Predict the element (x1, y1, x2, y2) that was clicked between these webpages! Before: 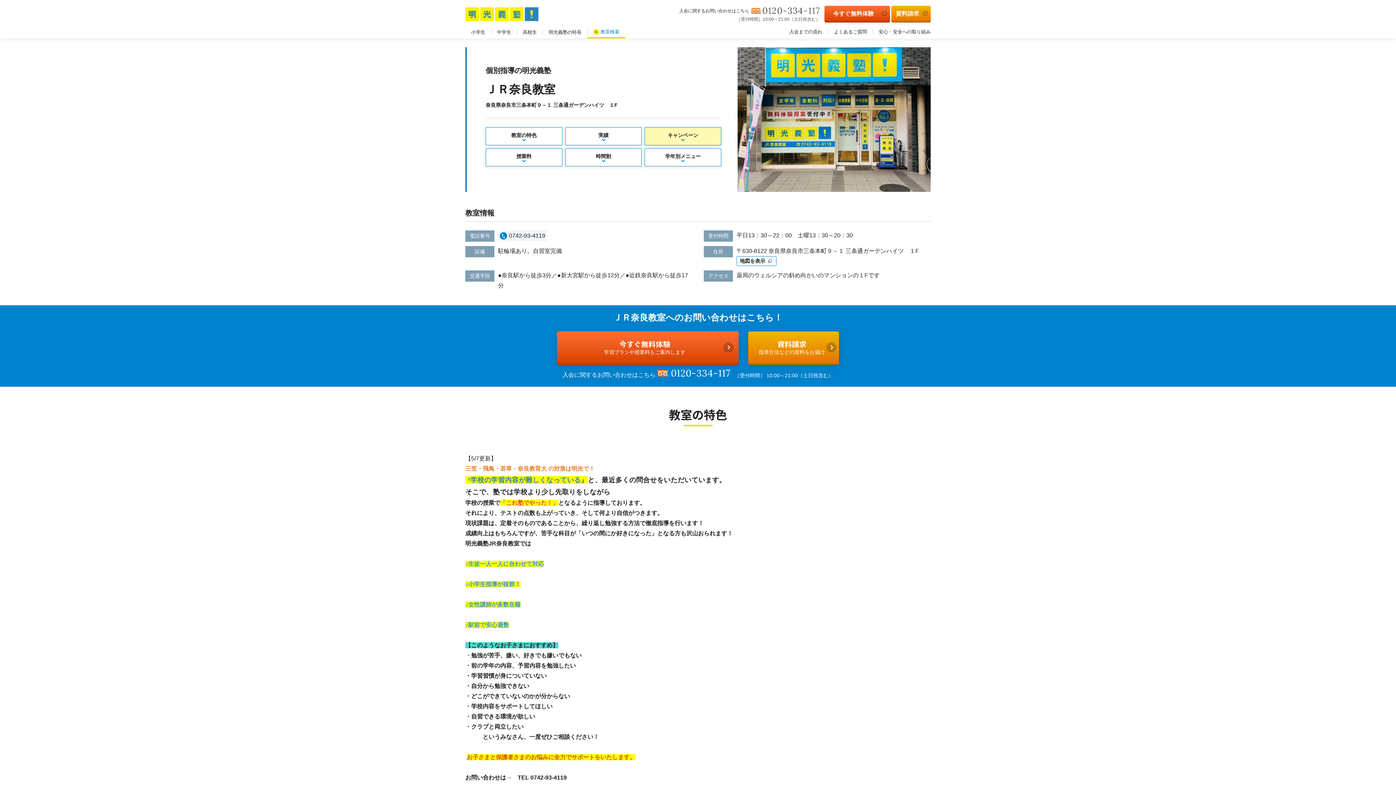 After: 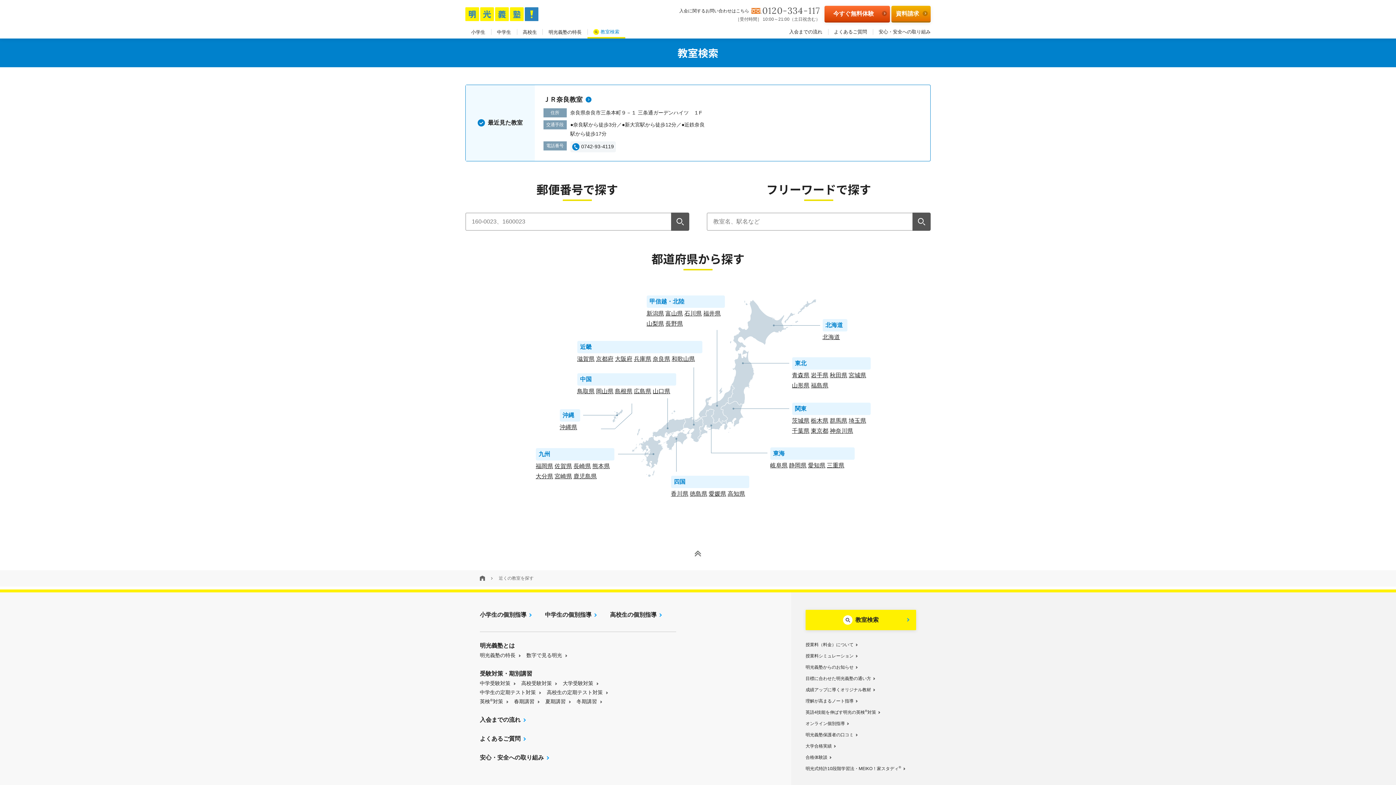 Action: bbox: (587, 25, 625, 38) label: 教室検索